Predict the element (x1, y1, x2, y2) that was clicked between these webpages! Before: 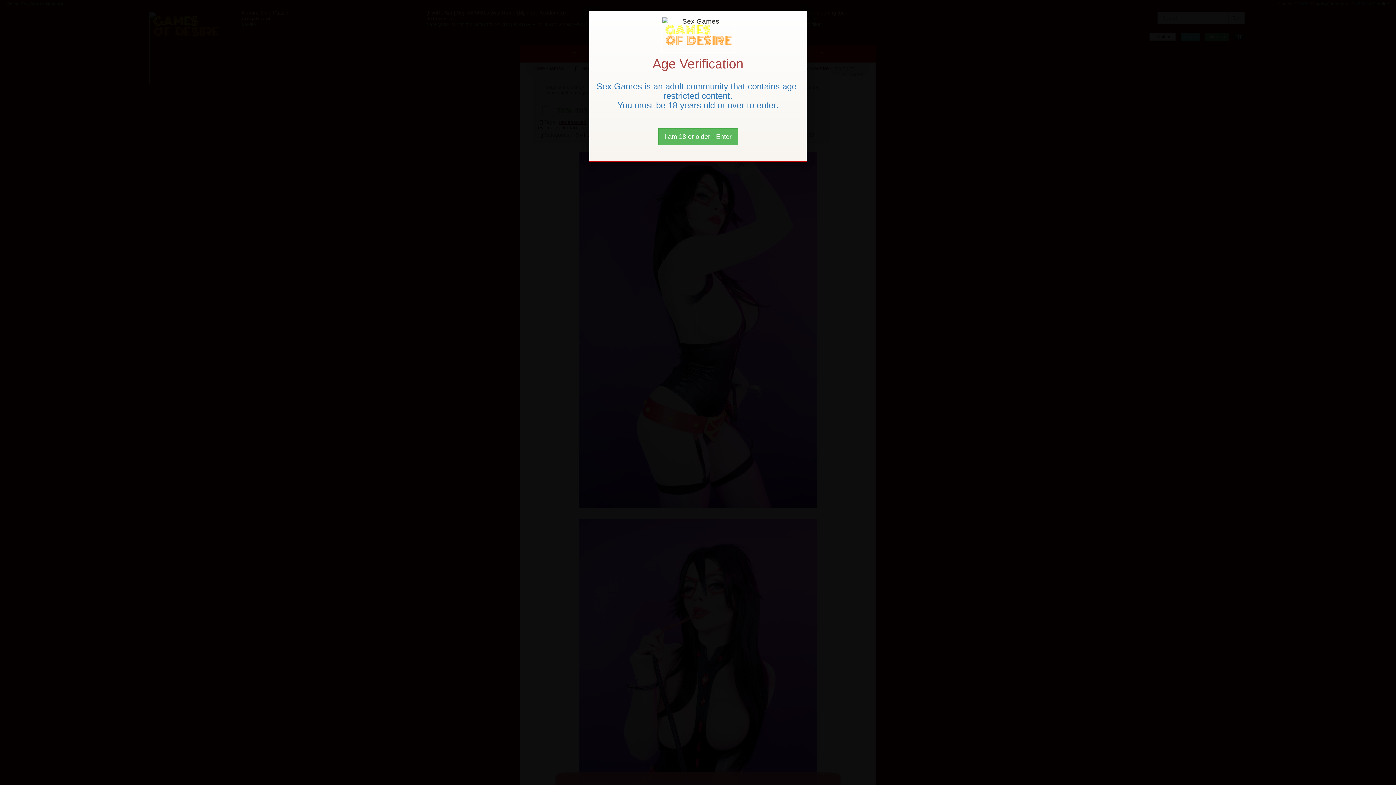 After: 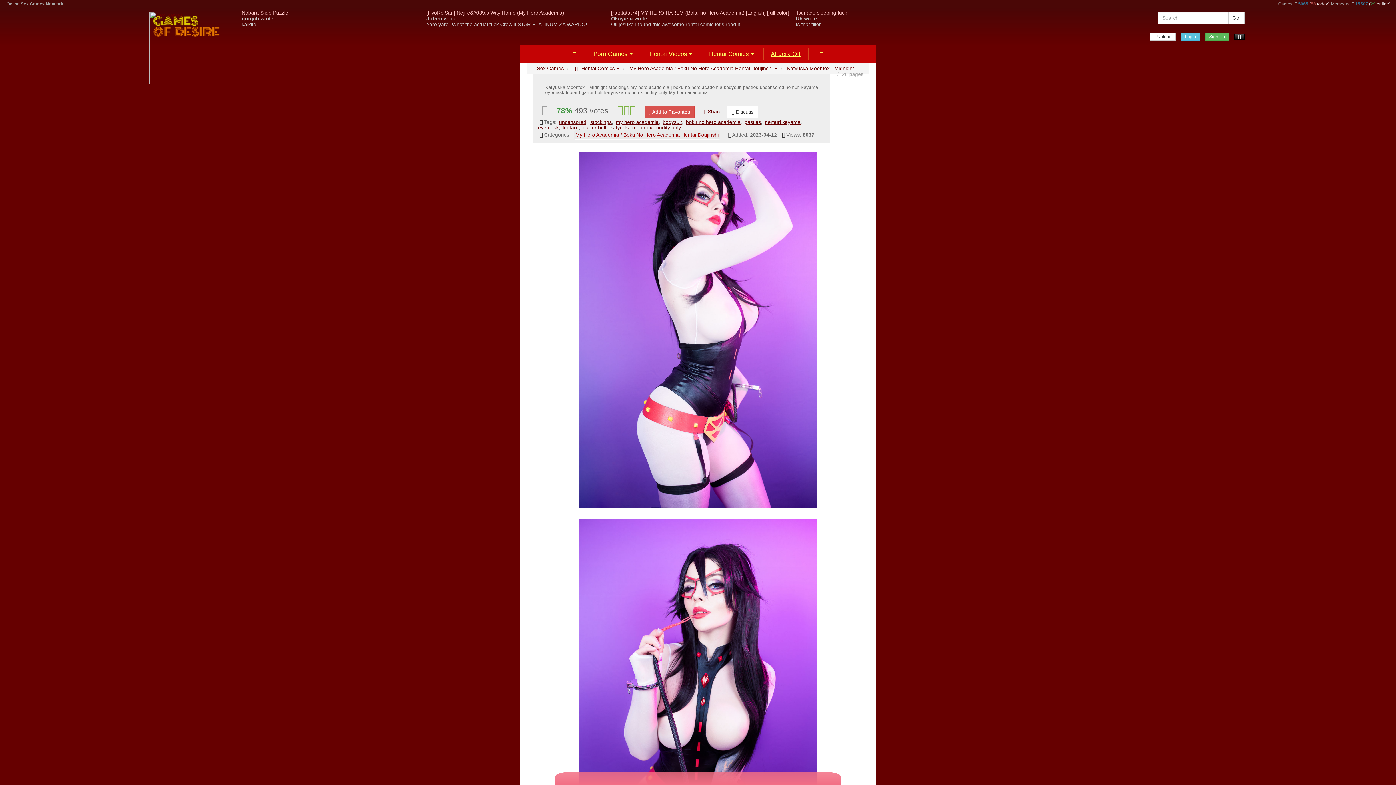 Action: bbox: (658, 128, 738, 145) label: Close